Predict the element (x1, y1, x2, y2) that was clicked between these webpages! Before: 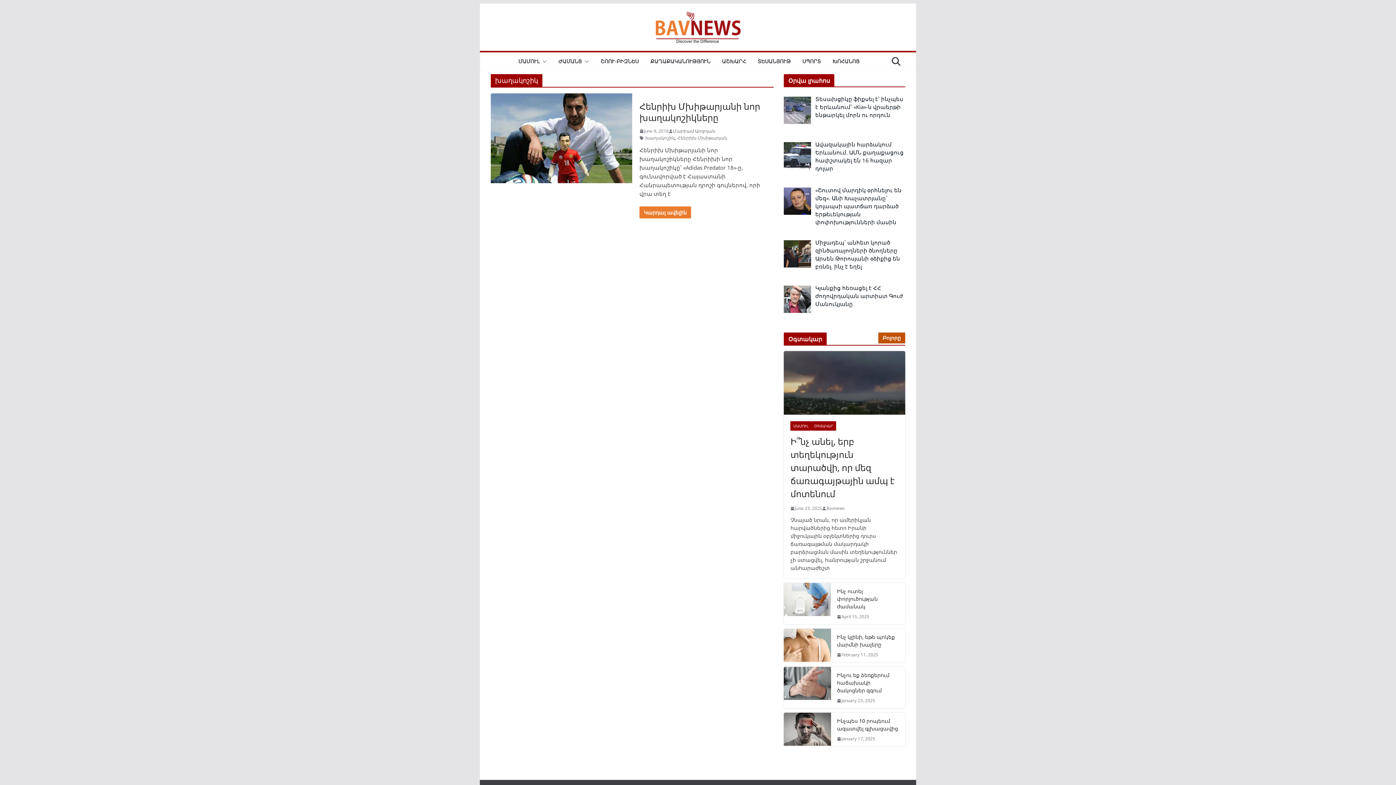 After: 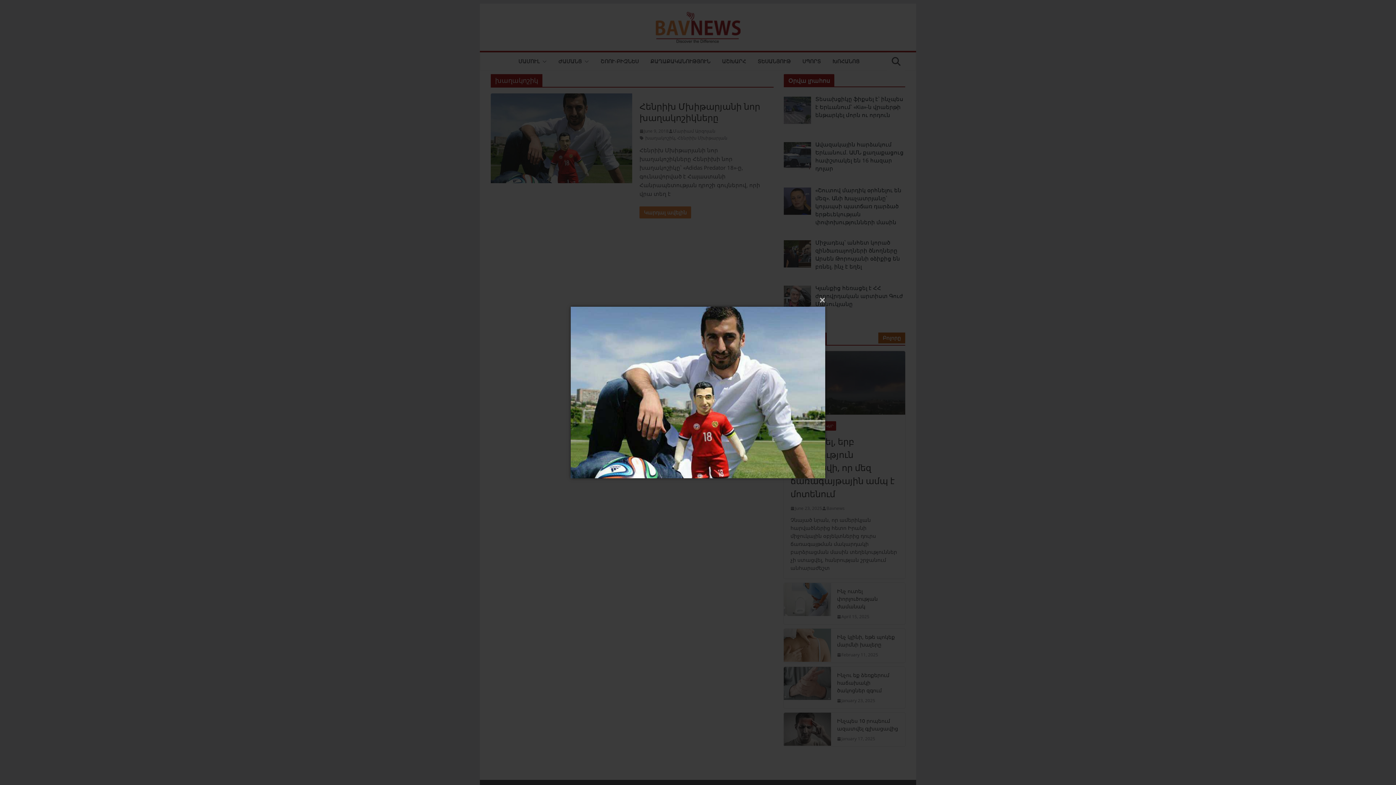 Action: bbox: (490, 93, 632, 183)